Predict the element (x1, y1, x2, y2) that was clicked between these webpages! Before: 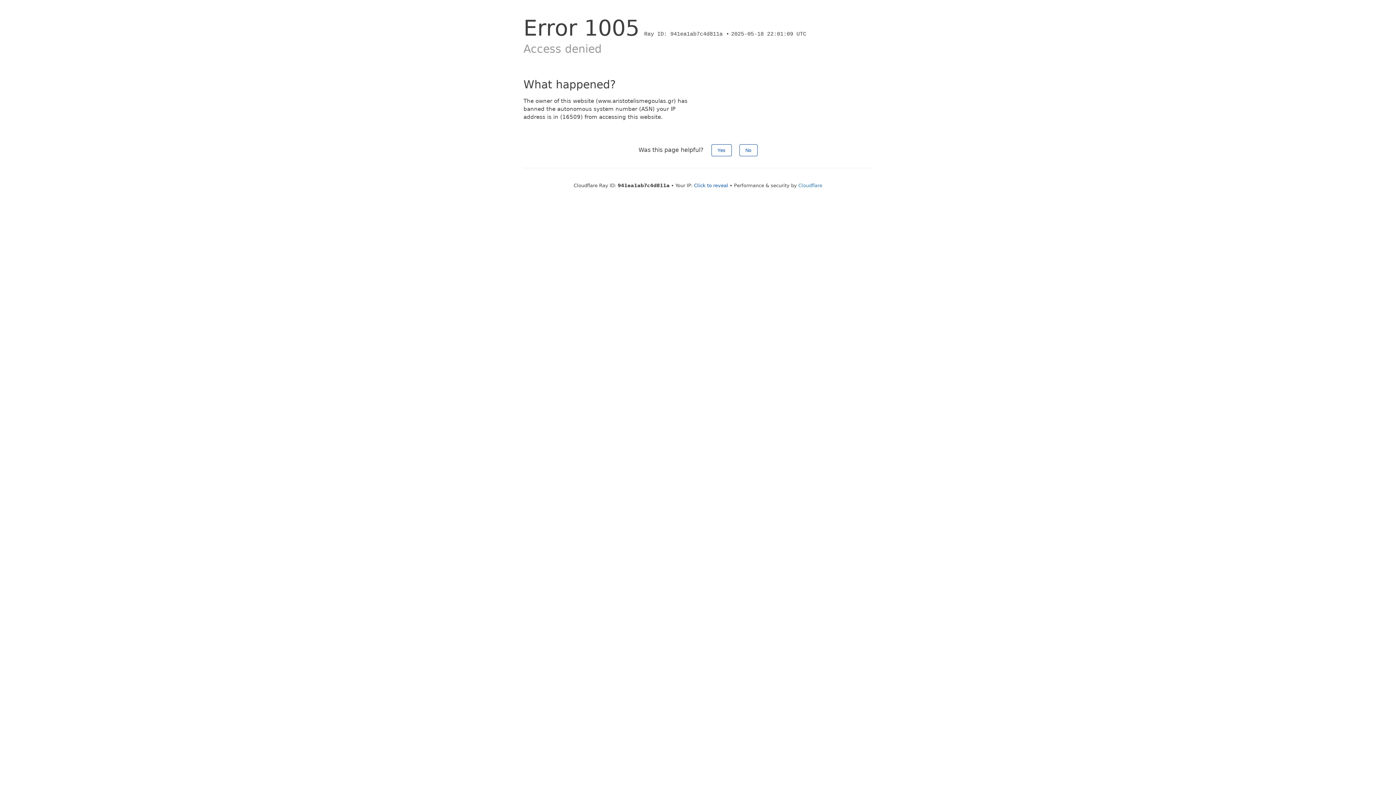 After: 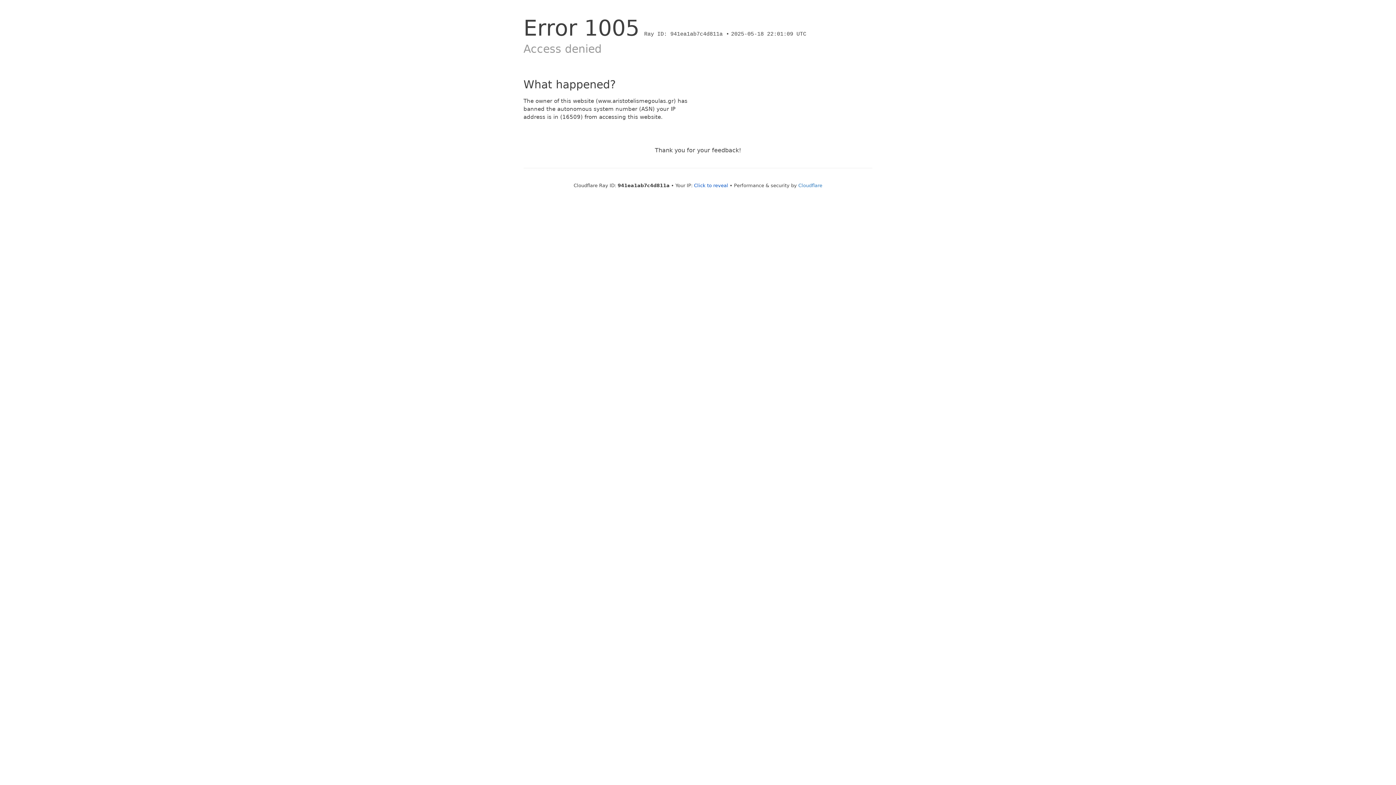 Action: bbox: (739, 144, 757, 156) label: No